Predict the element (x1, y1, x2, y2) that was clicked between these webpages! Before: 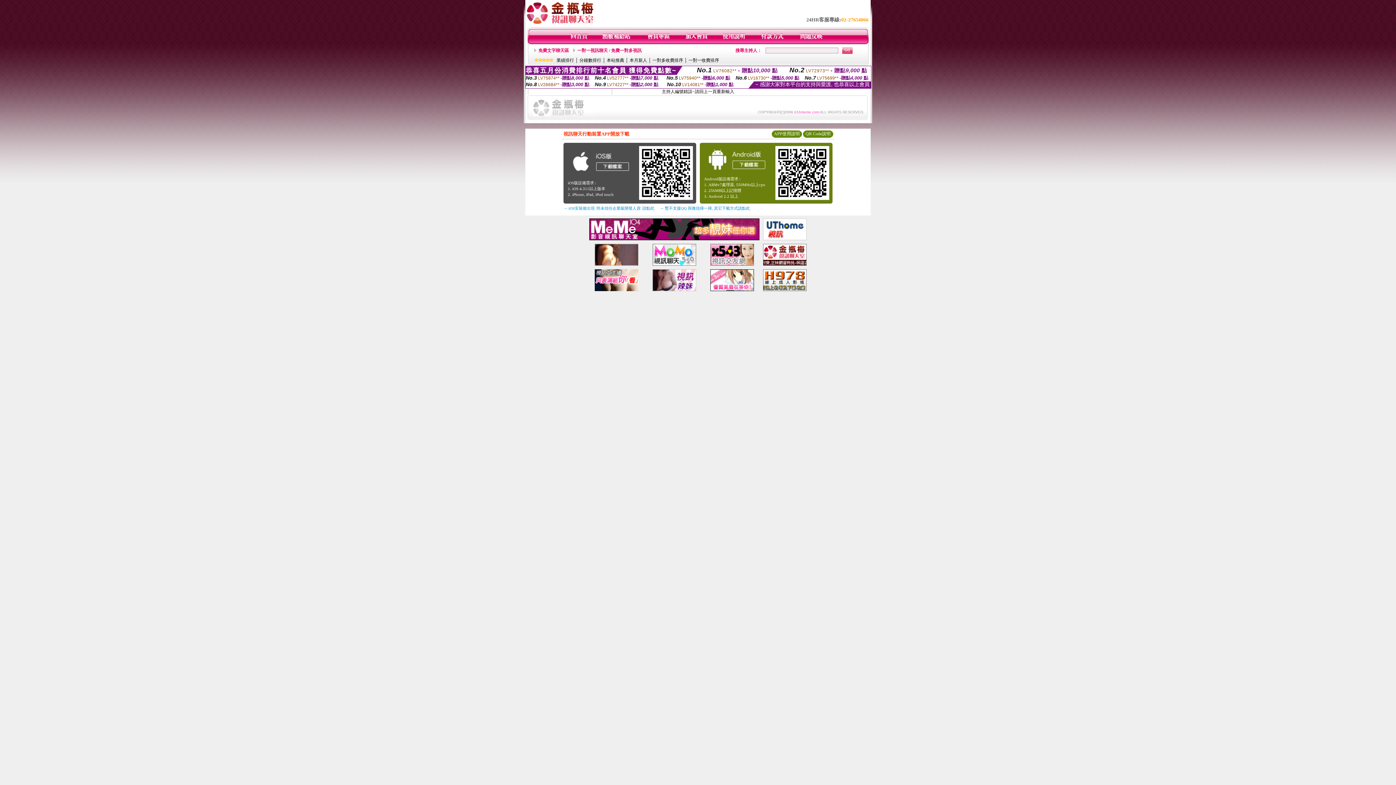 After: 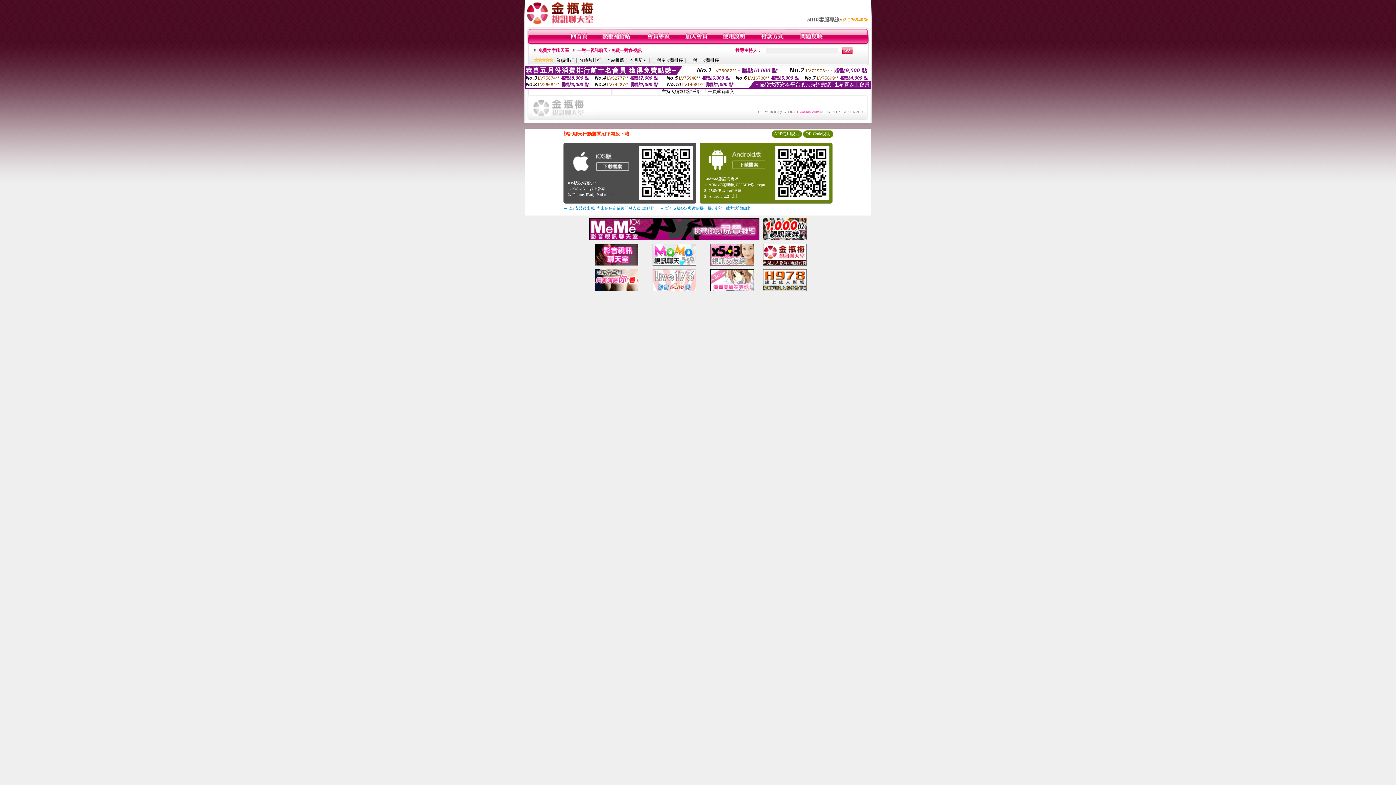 Action: bbox: (594, 261, 638, 266)